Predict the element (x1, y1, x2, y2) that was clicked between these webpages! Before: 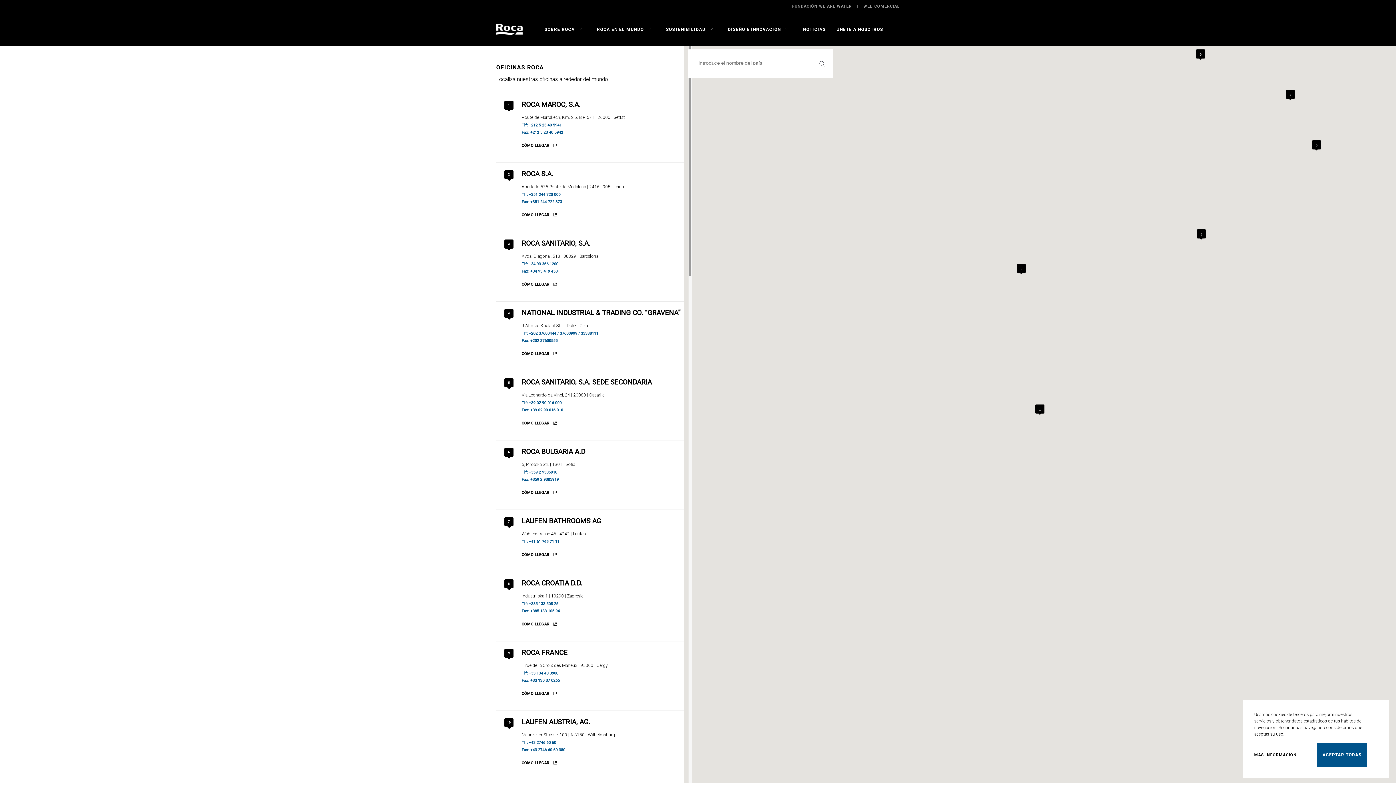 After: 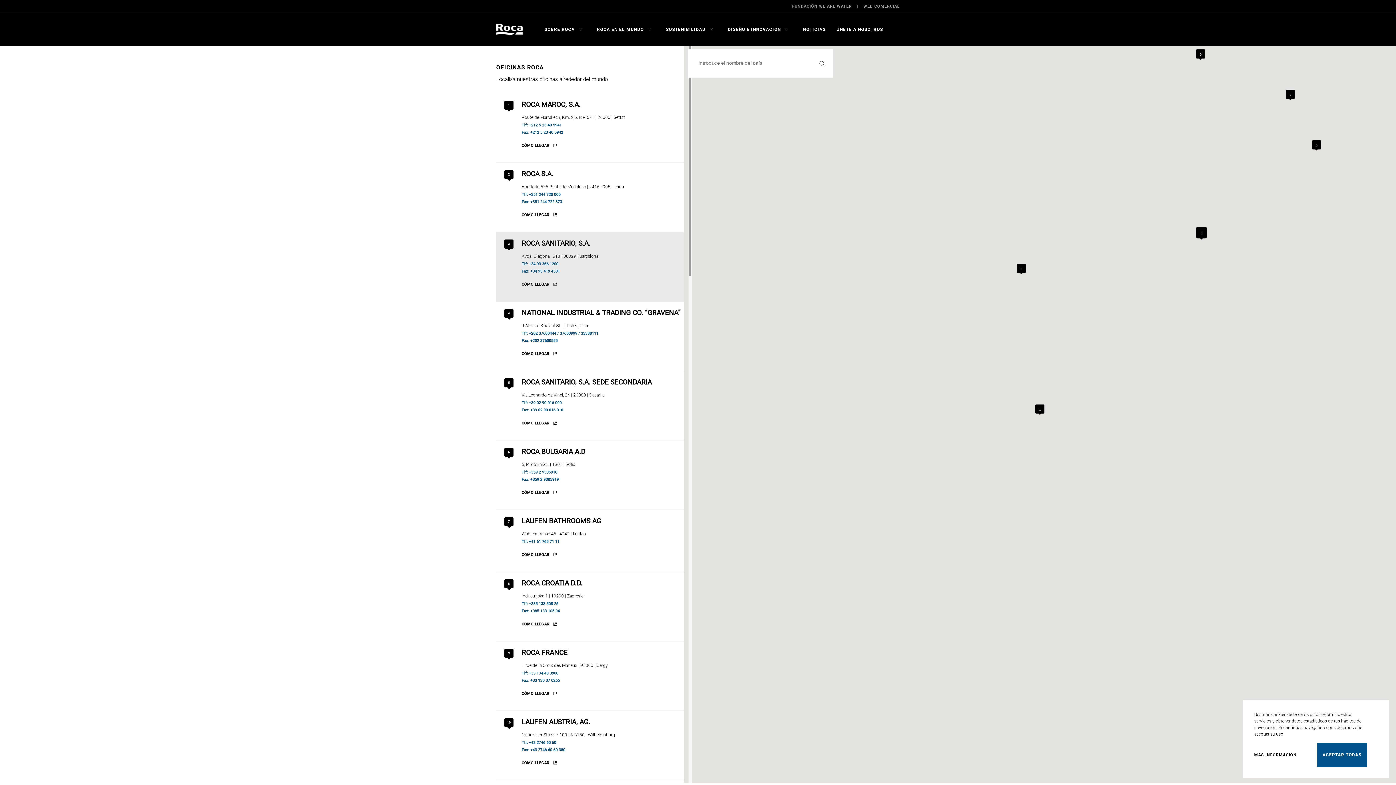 Action: bbox: (521, 268, 686, 274) label: Fax: +34 93 419 4501